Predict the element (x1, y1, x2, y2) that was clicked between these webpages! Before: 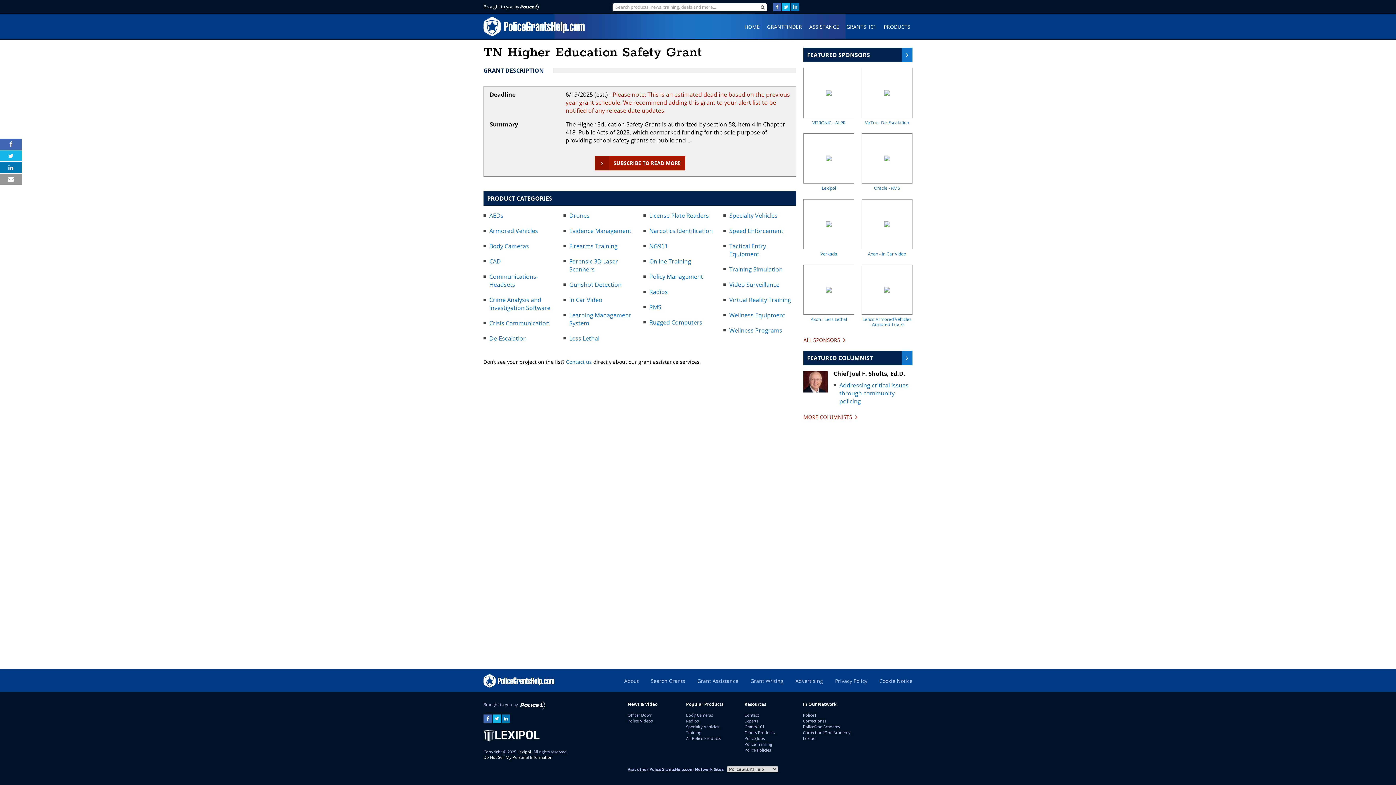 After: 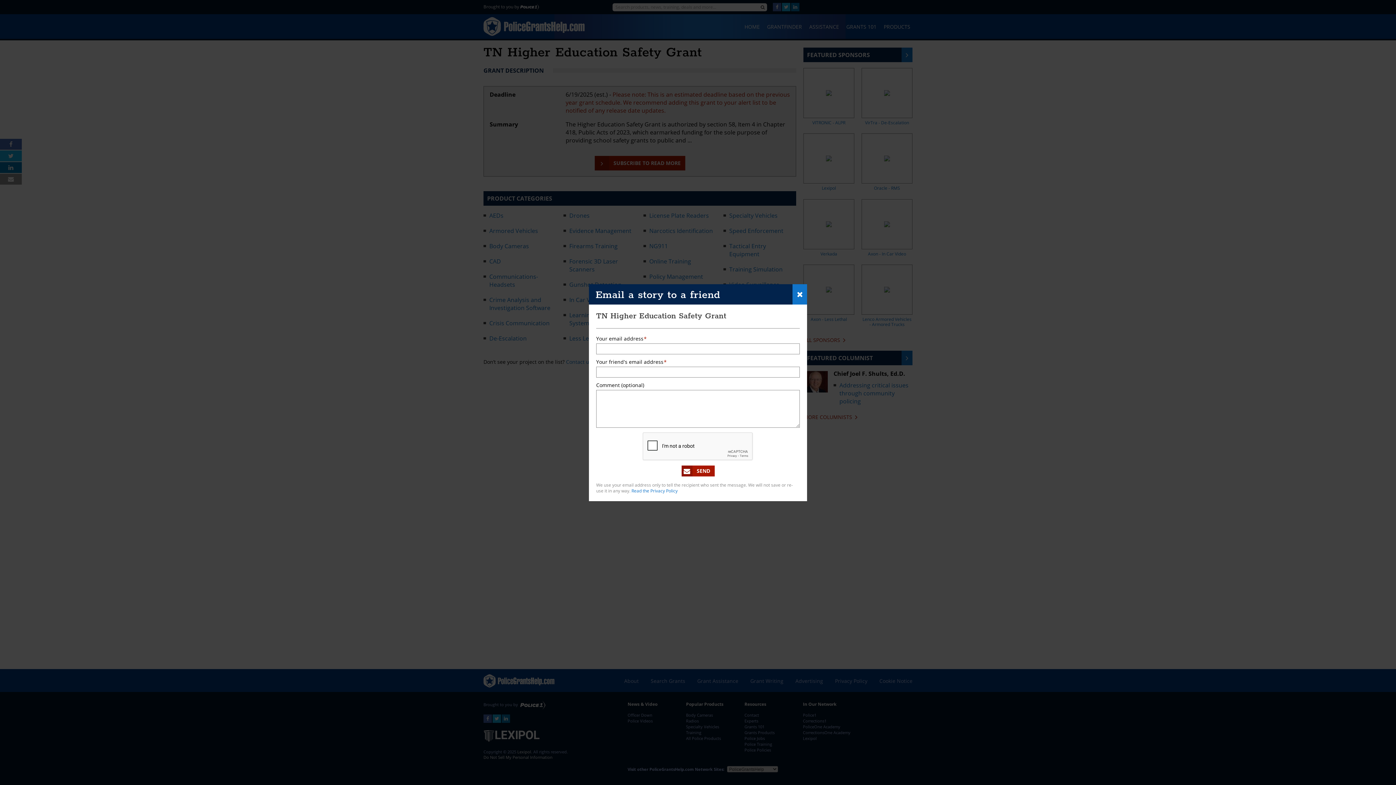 Action: bbox: (0, 173, 21, 184)